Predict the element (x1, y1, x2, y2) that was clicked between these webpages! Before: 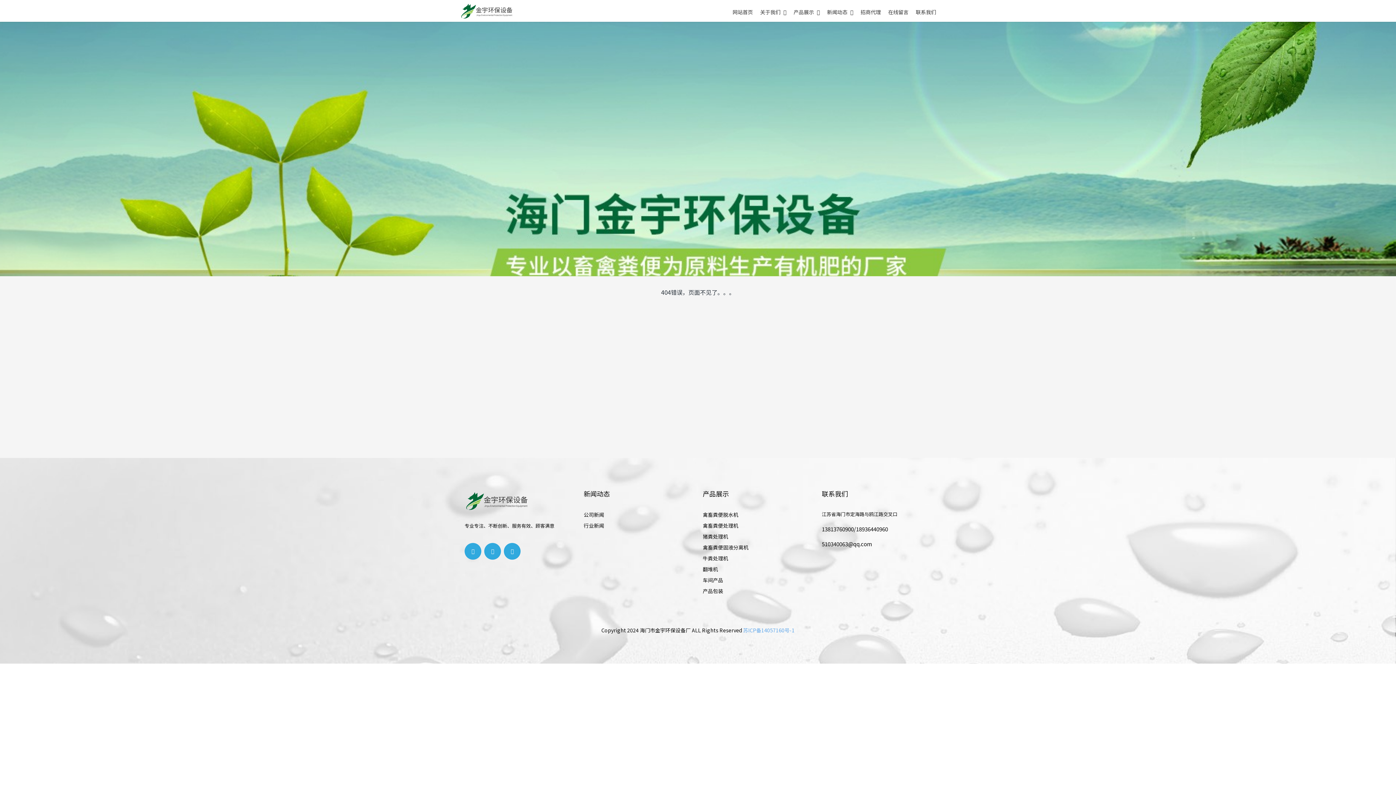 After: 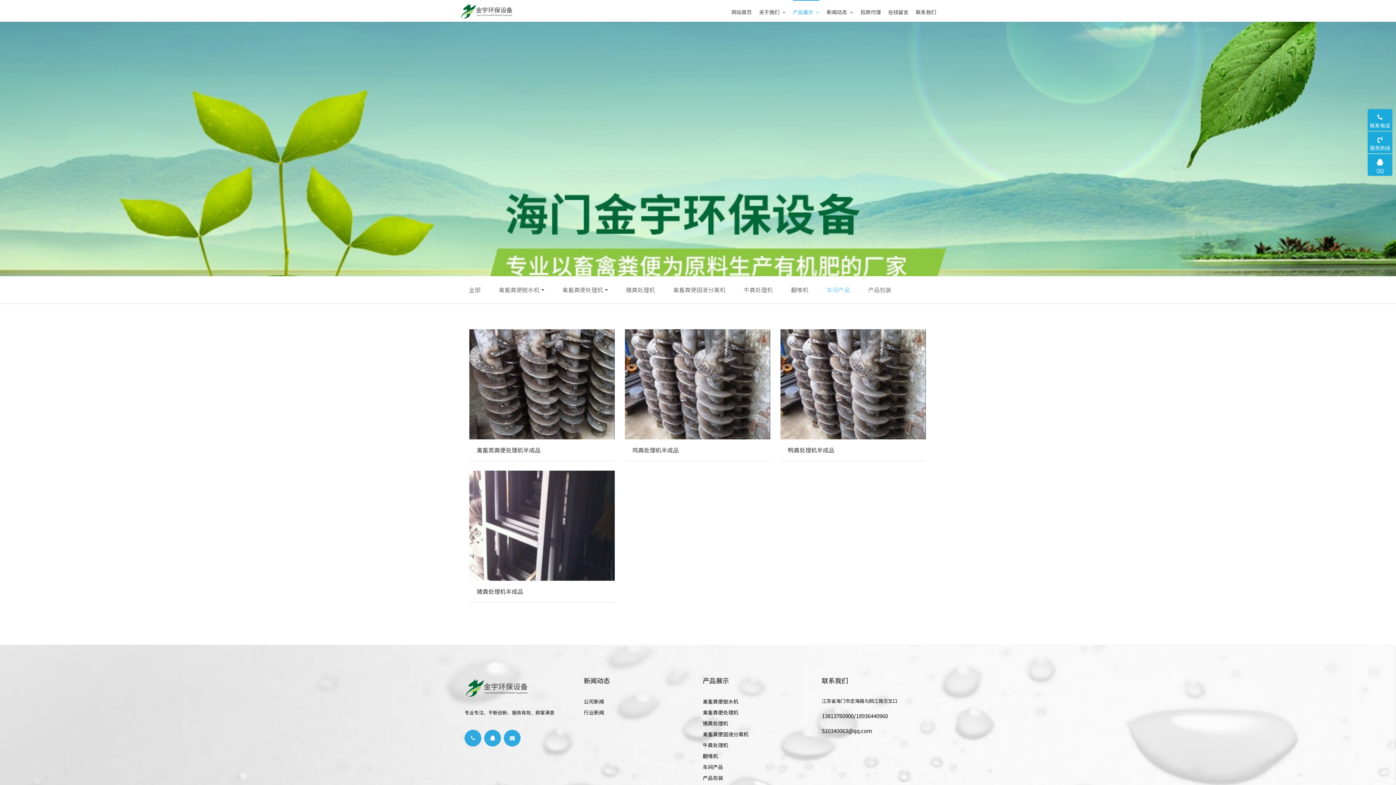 Action: label: 车间产品 bbox: (702, 576, 723, 584)